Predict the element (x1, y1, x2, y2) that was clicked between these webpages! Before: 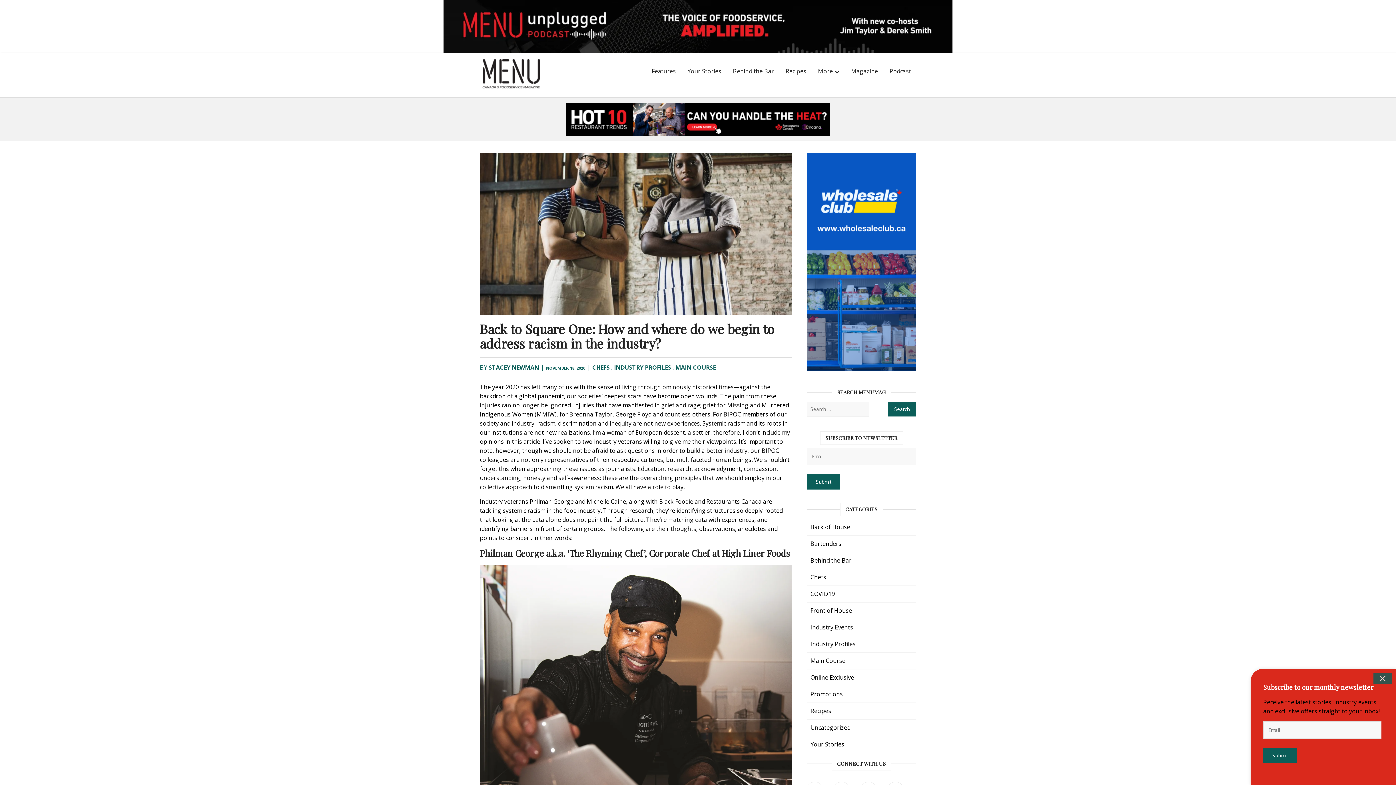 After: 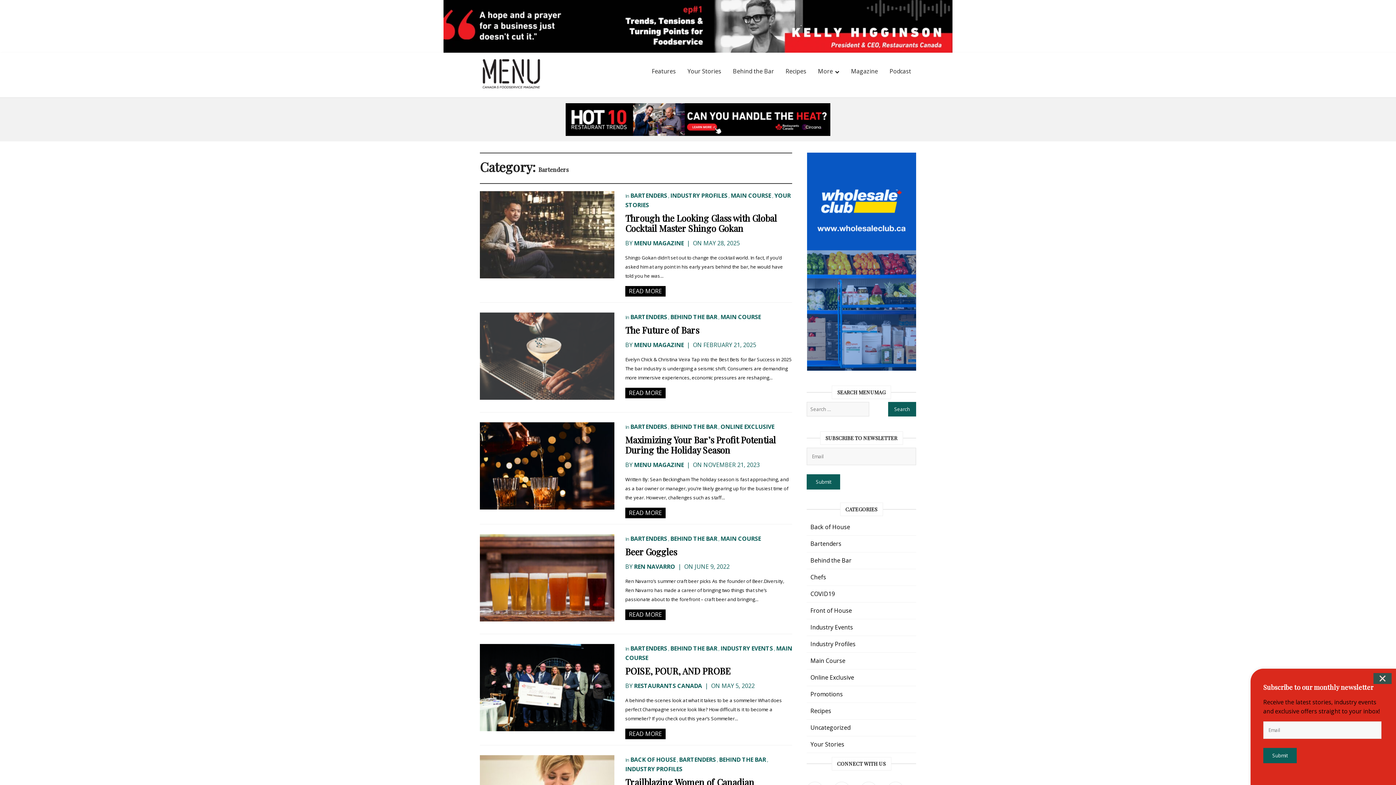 Action: bbox: (807, 536, 916, 552) label: Bartenders